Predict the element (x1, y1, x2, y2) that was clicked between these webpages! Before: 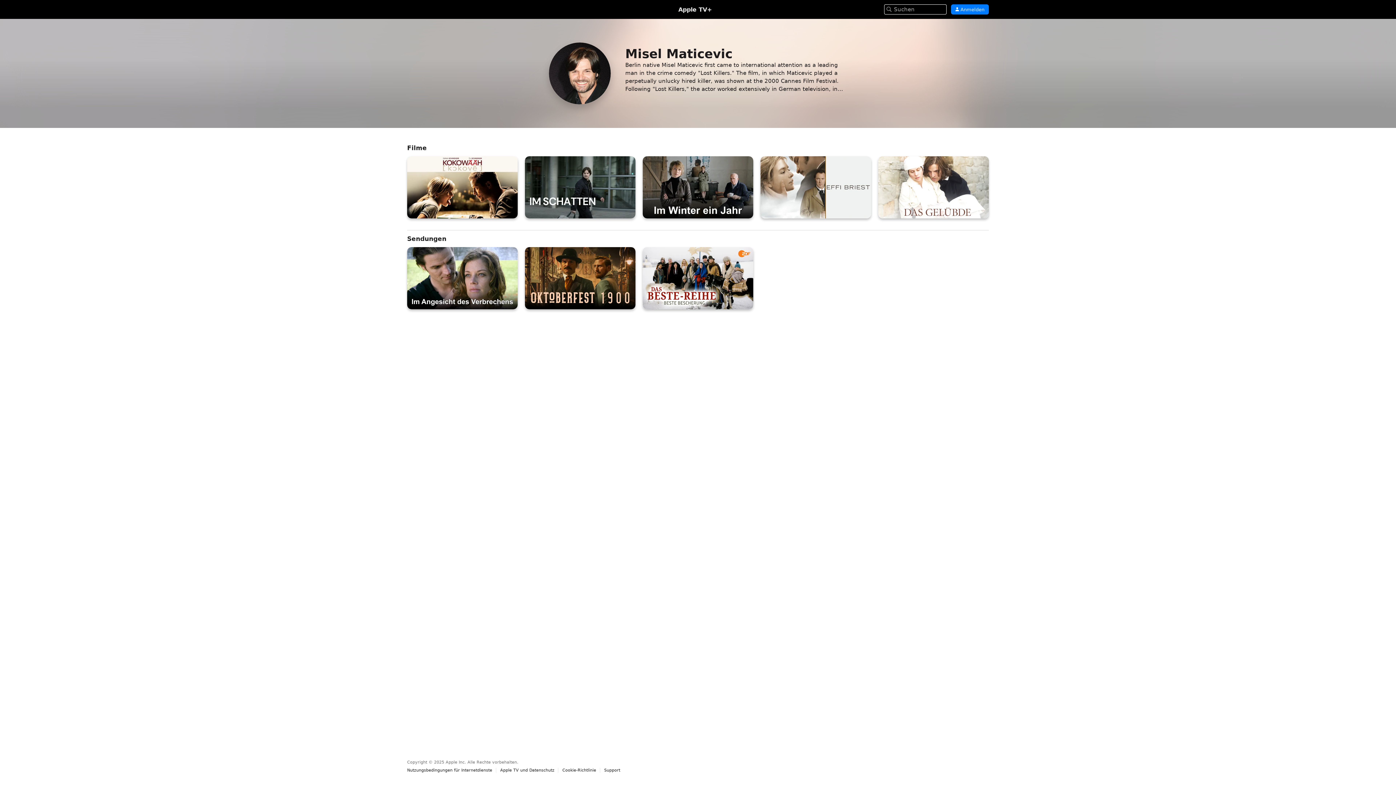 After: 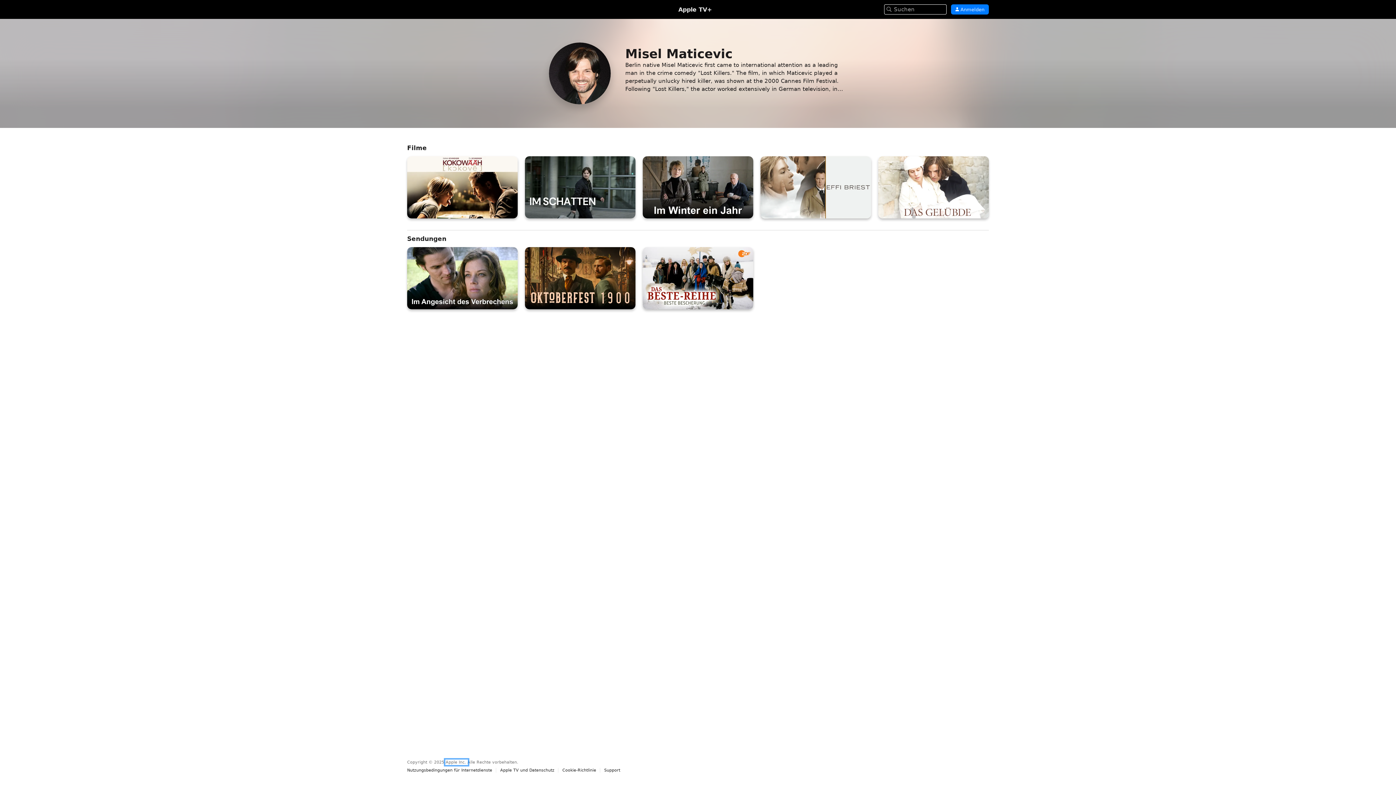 Action: label: Apple Inc.  bbox: (445, 760, 467, 765)